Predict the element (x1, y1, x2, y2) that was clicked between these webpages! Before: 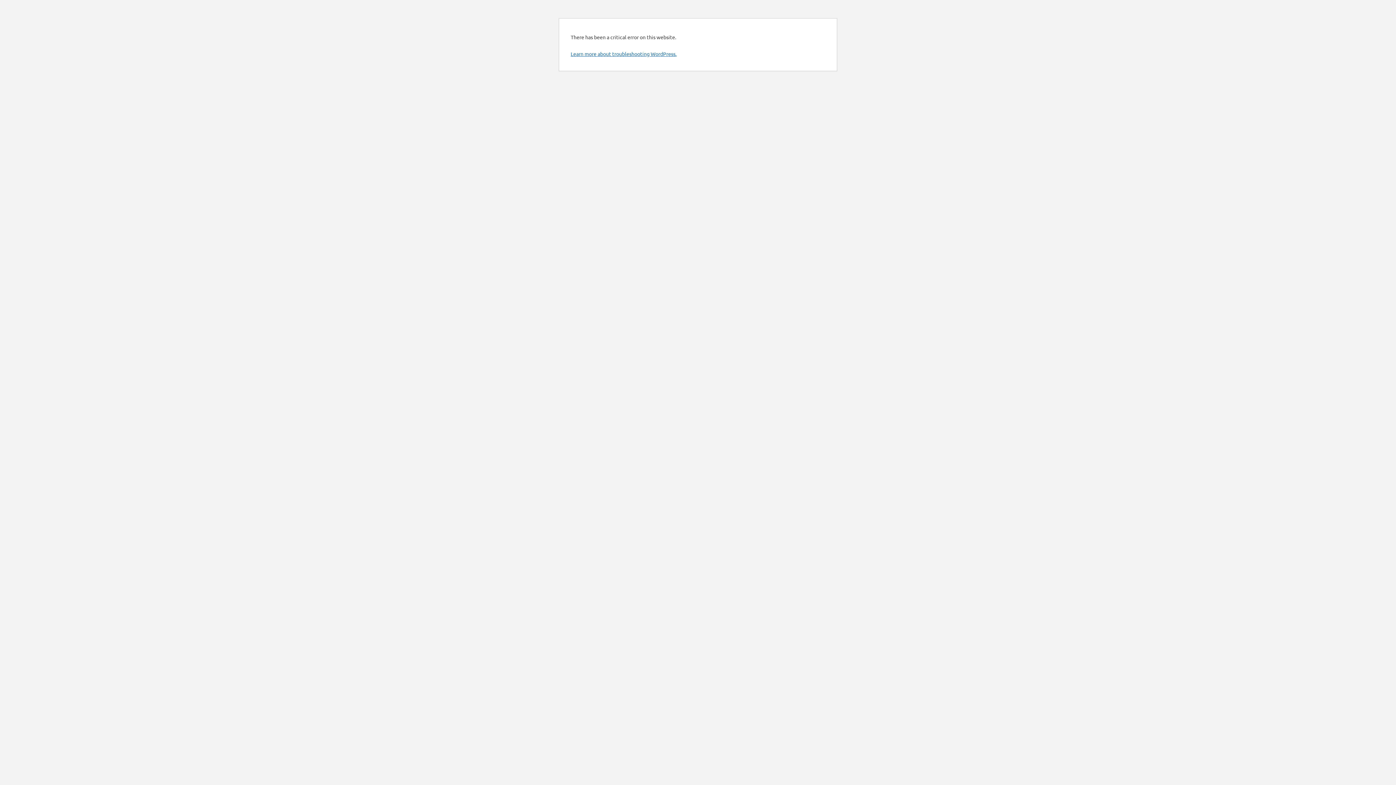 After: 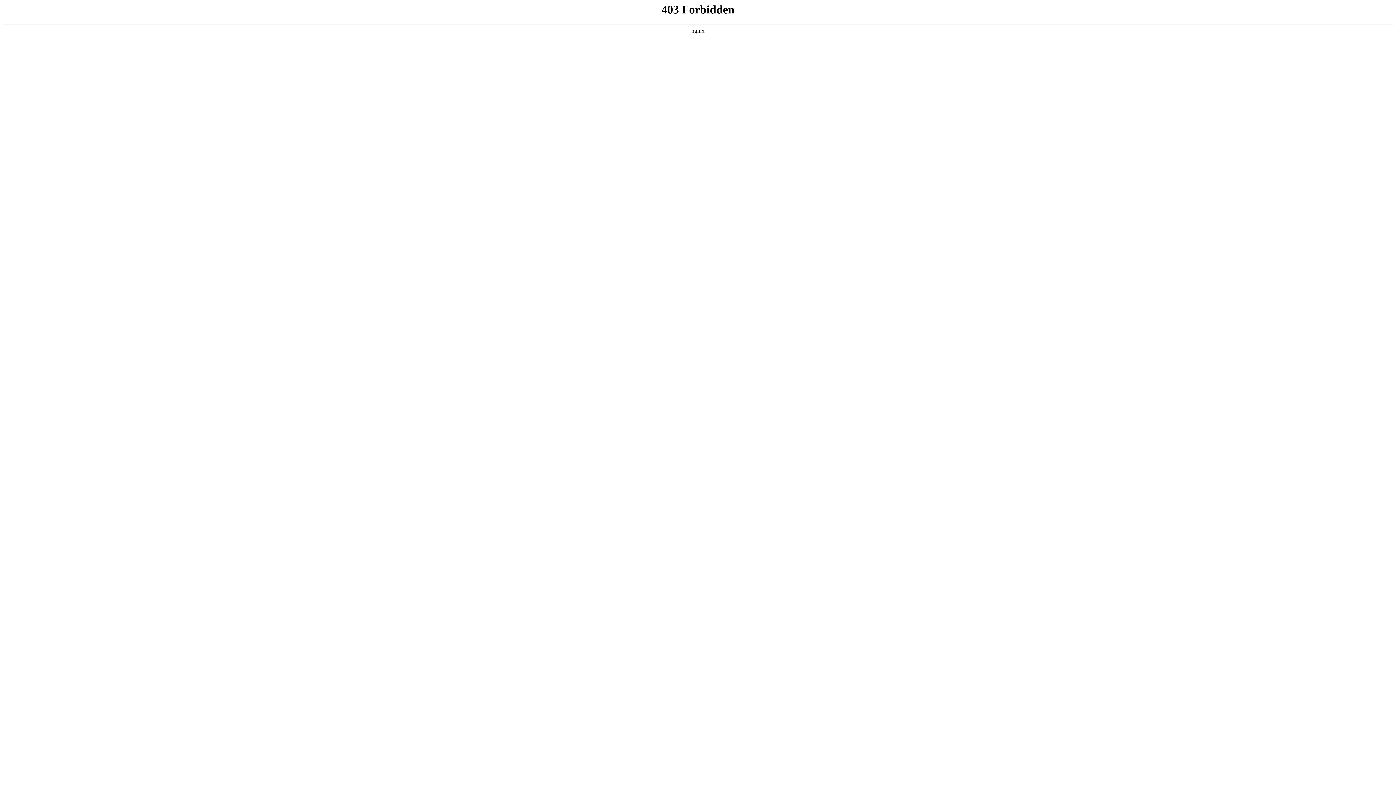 Action: label: Learn more about troubleshooting WordPress. bbox: (570, 50, 676, 57)